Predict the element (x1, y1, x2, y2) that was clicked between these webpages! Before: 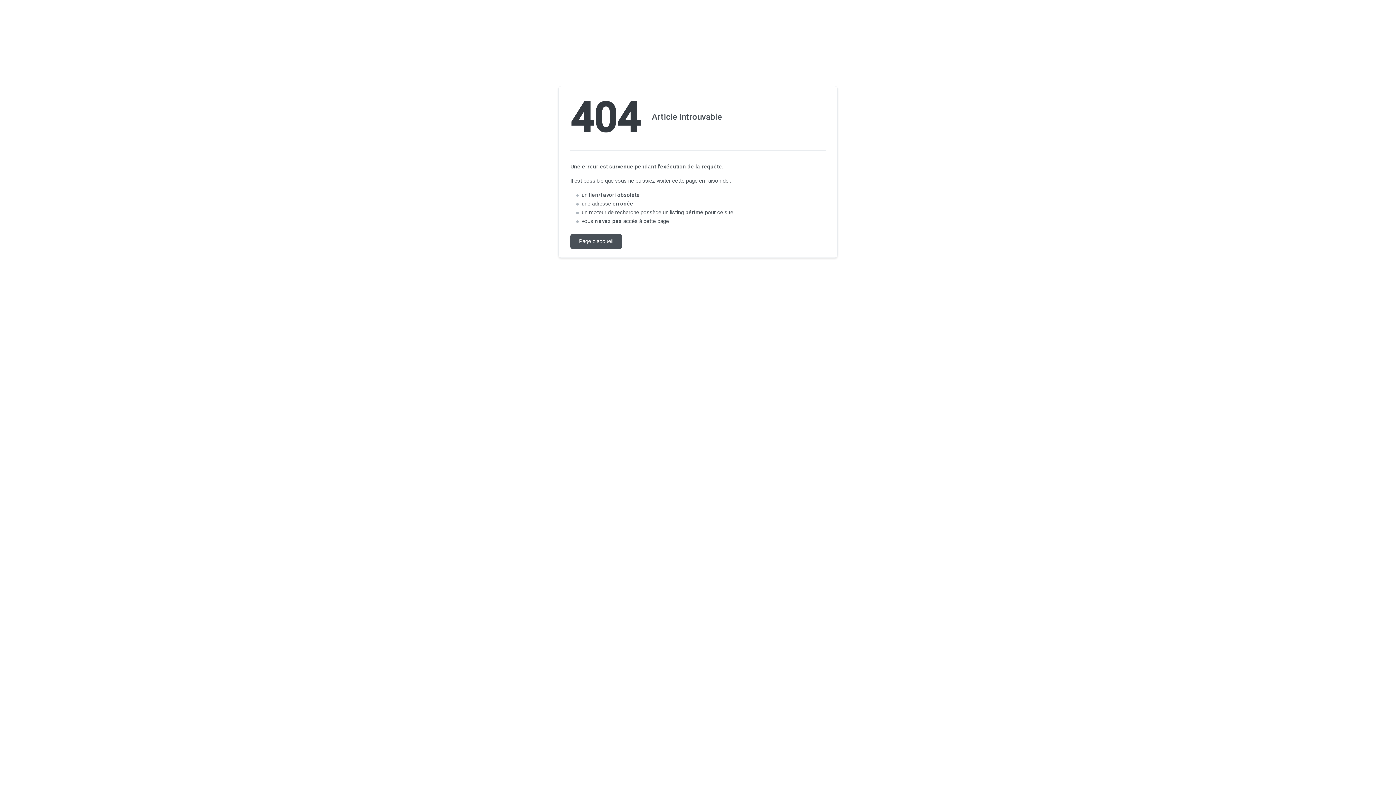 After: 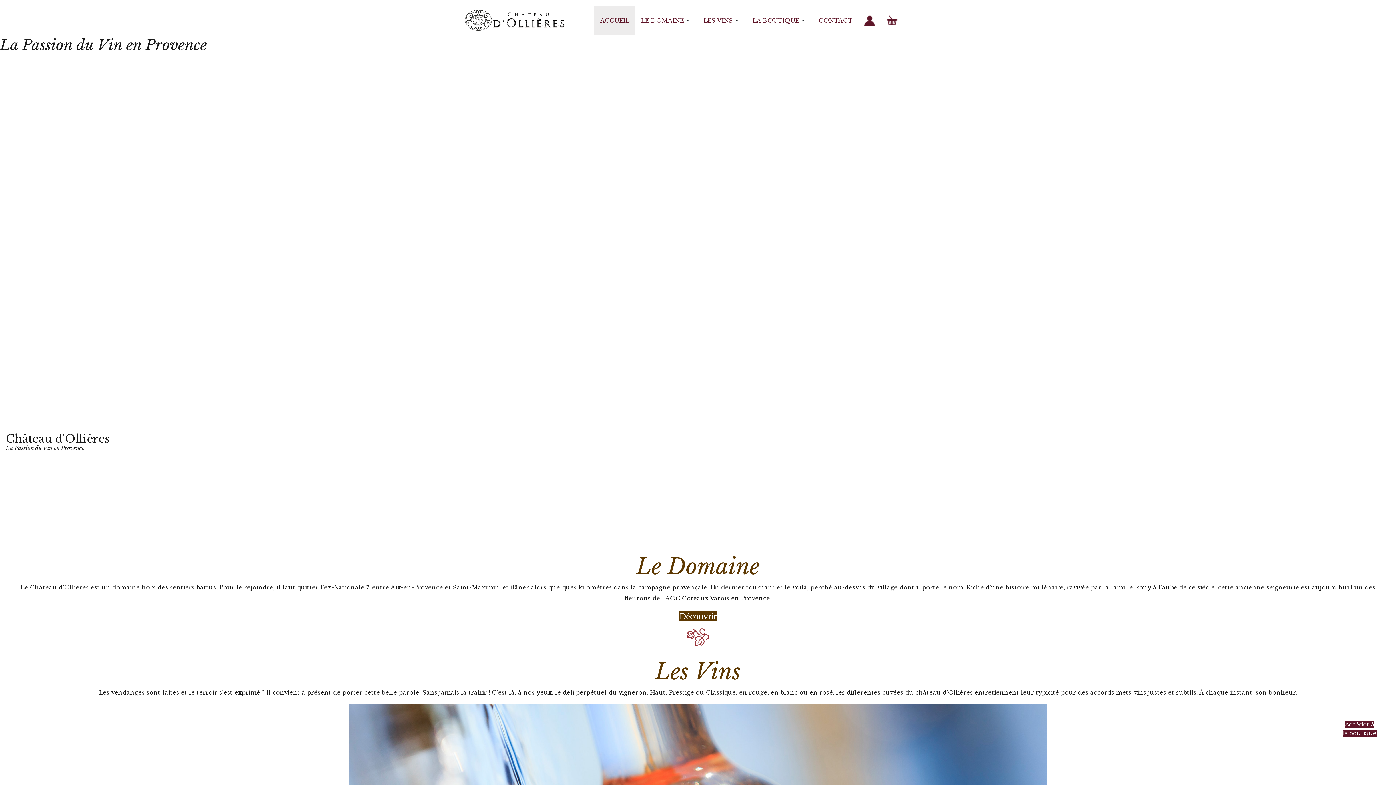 Action: bbox: (570, 234, 622, 248) label: Page d'accueil